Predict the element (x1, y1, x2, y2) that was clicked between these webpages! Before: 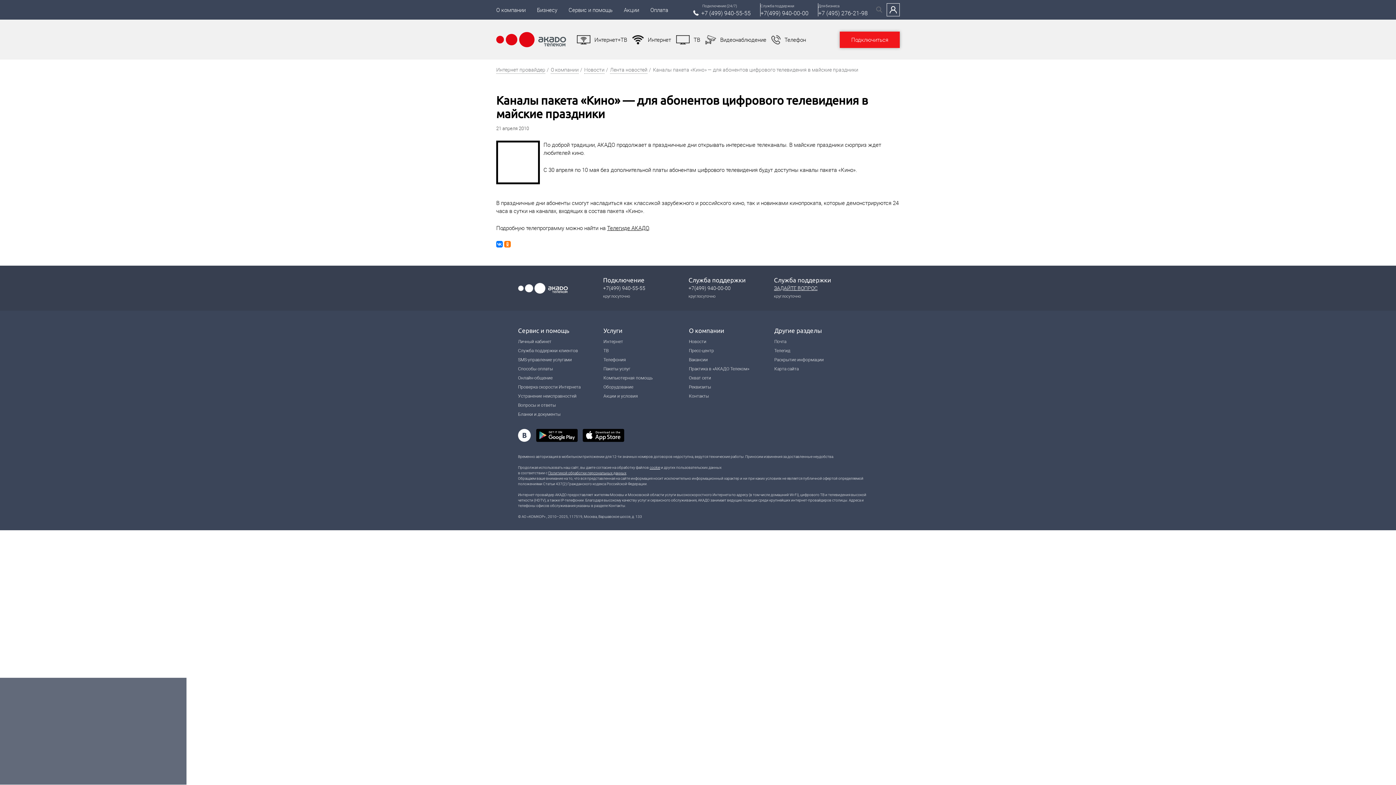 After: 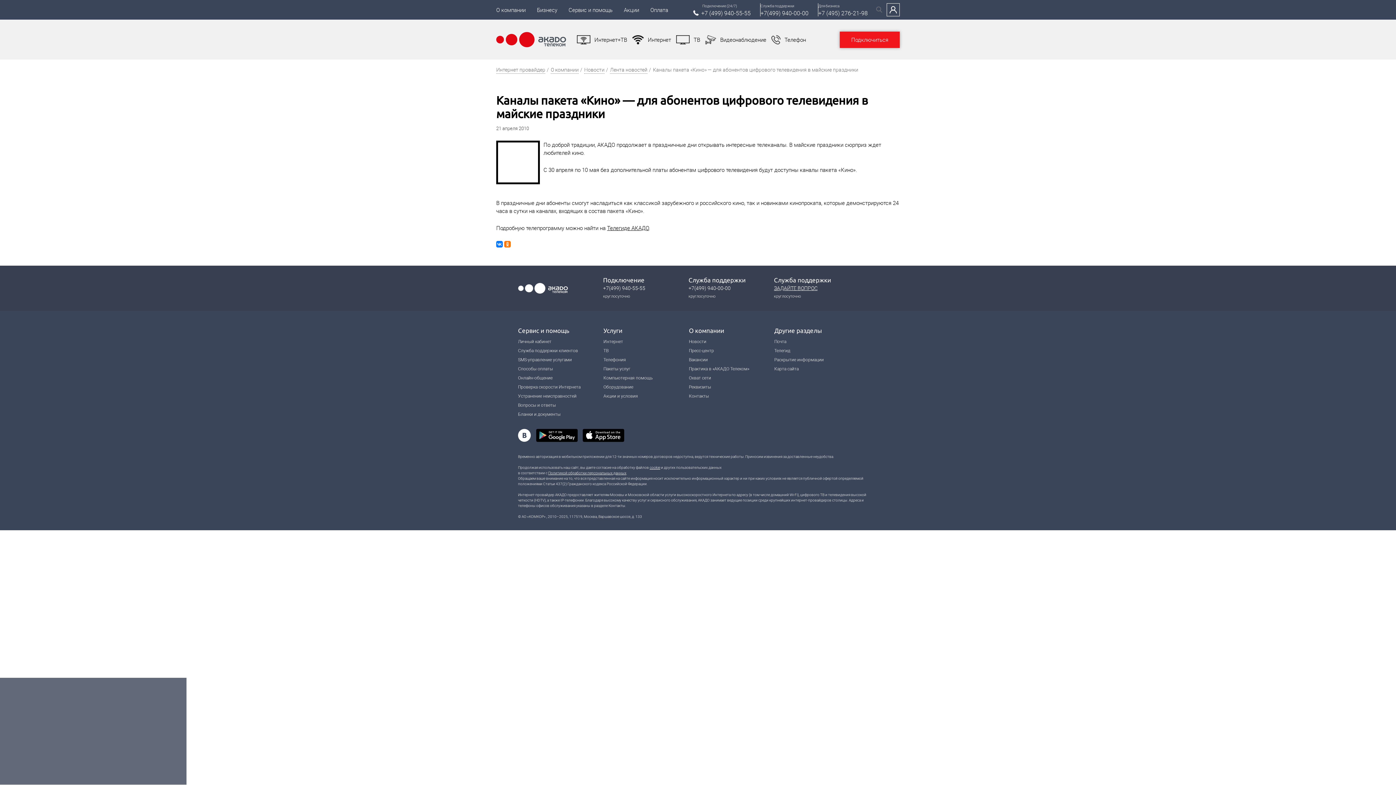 Action: bbox: (688, 284, 730, 291) label: +7(499) 940-00-00